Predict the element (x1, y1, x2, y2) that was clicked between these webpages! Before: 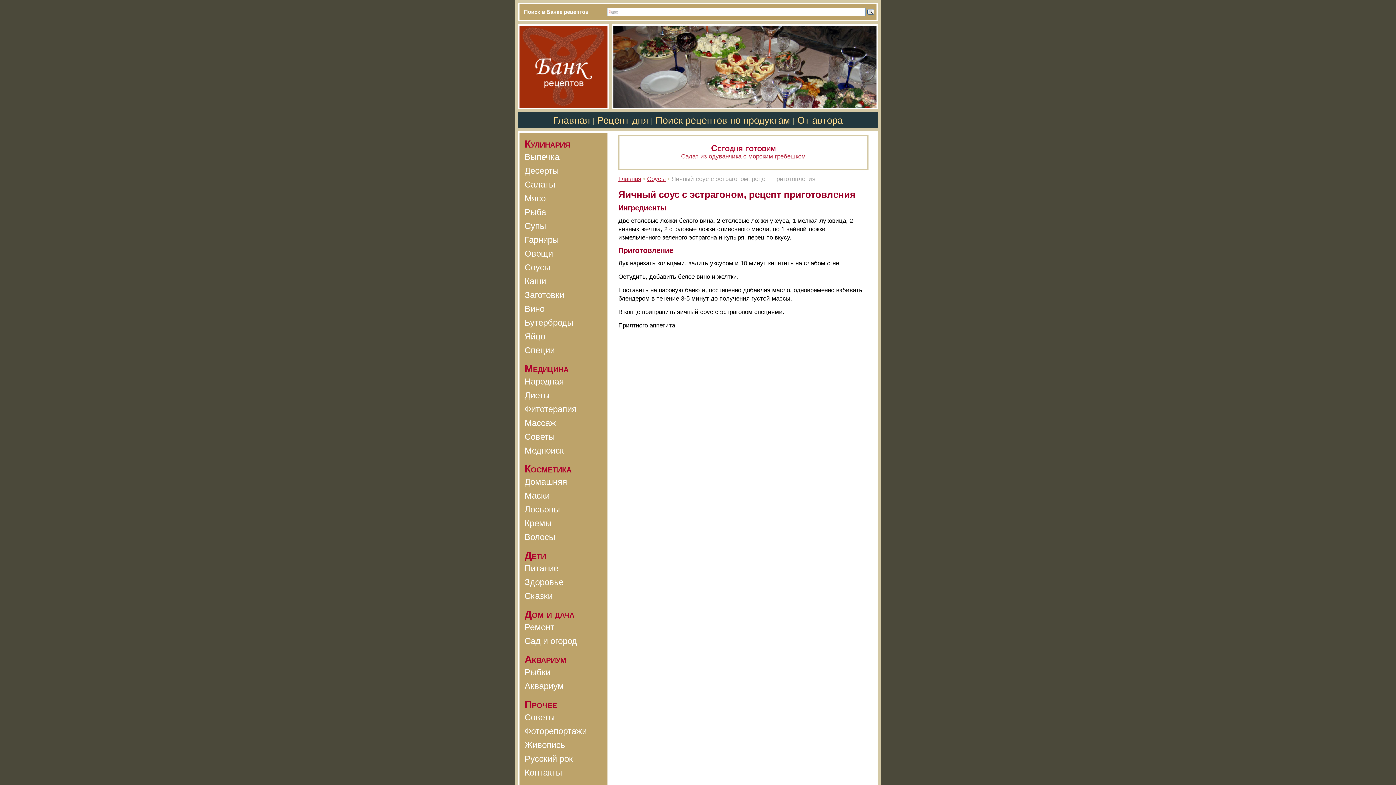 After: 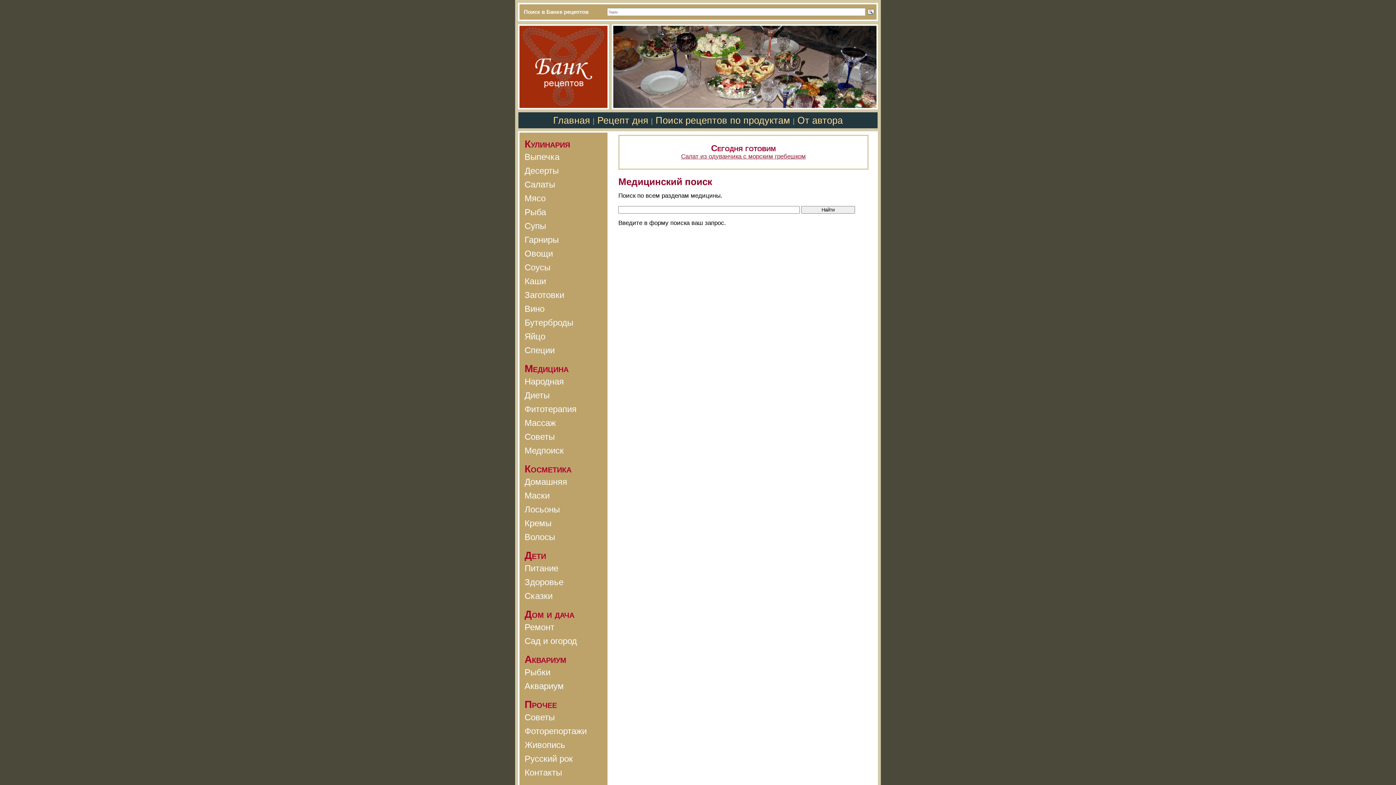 Action: label: Медпоиск bbox: (524, 445, 564, 455)